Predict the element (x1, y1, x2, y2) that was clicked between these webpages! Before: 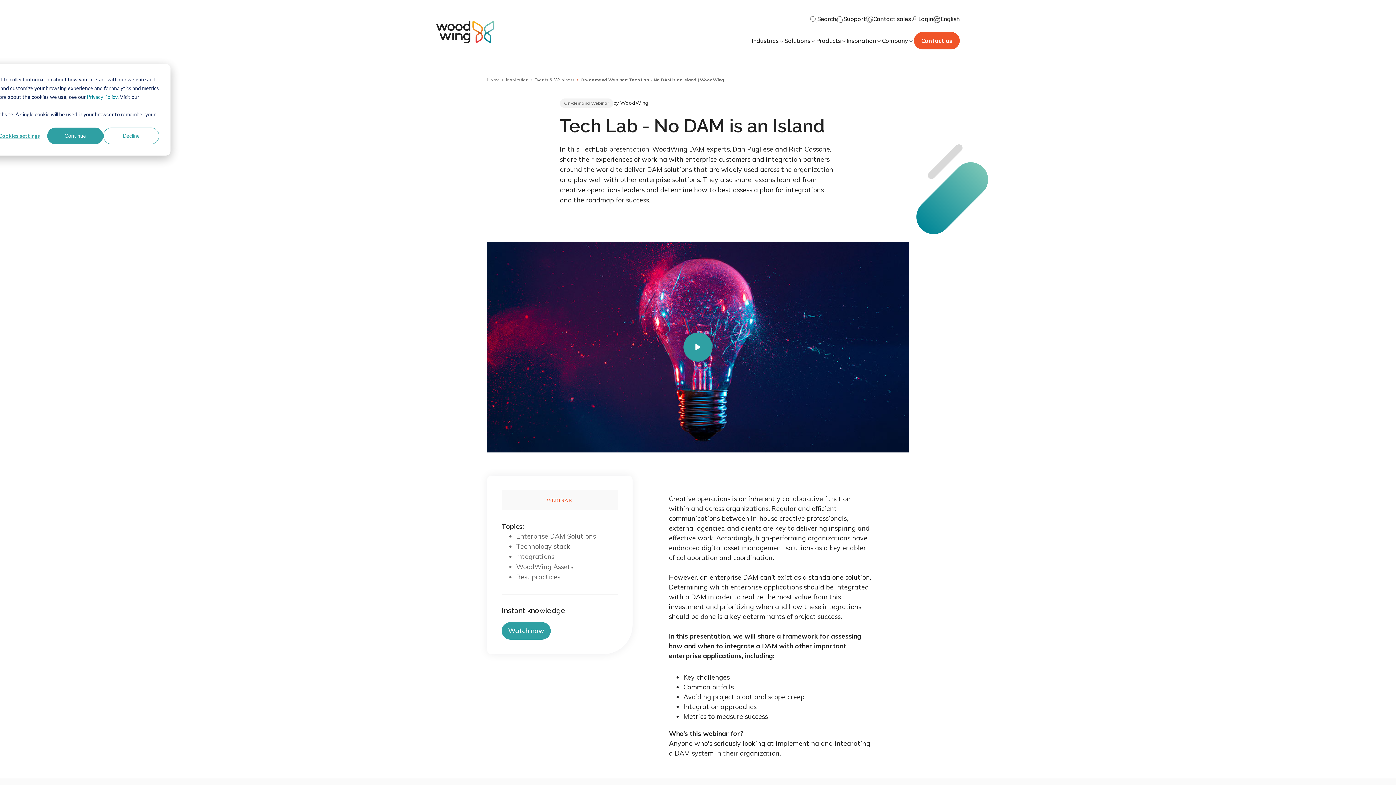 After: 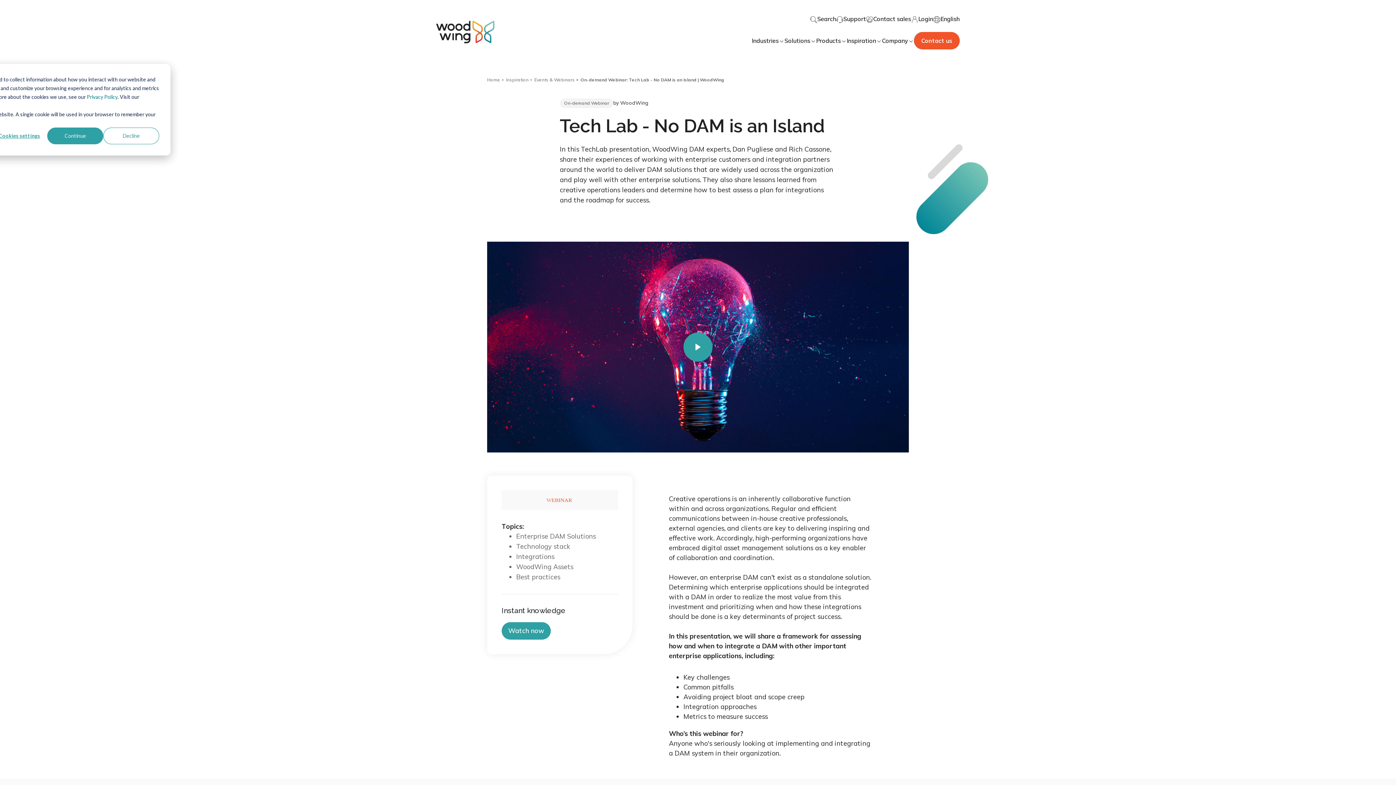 Action: label: Privacy Policy bbox: (86, 92, 117, 101)